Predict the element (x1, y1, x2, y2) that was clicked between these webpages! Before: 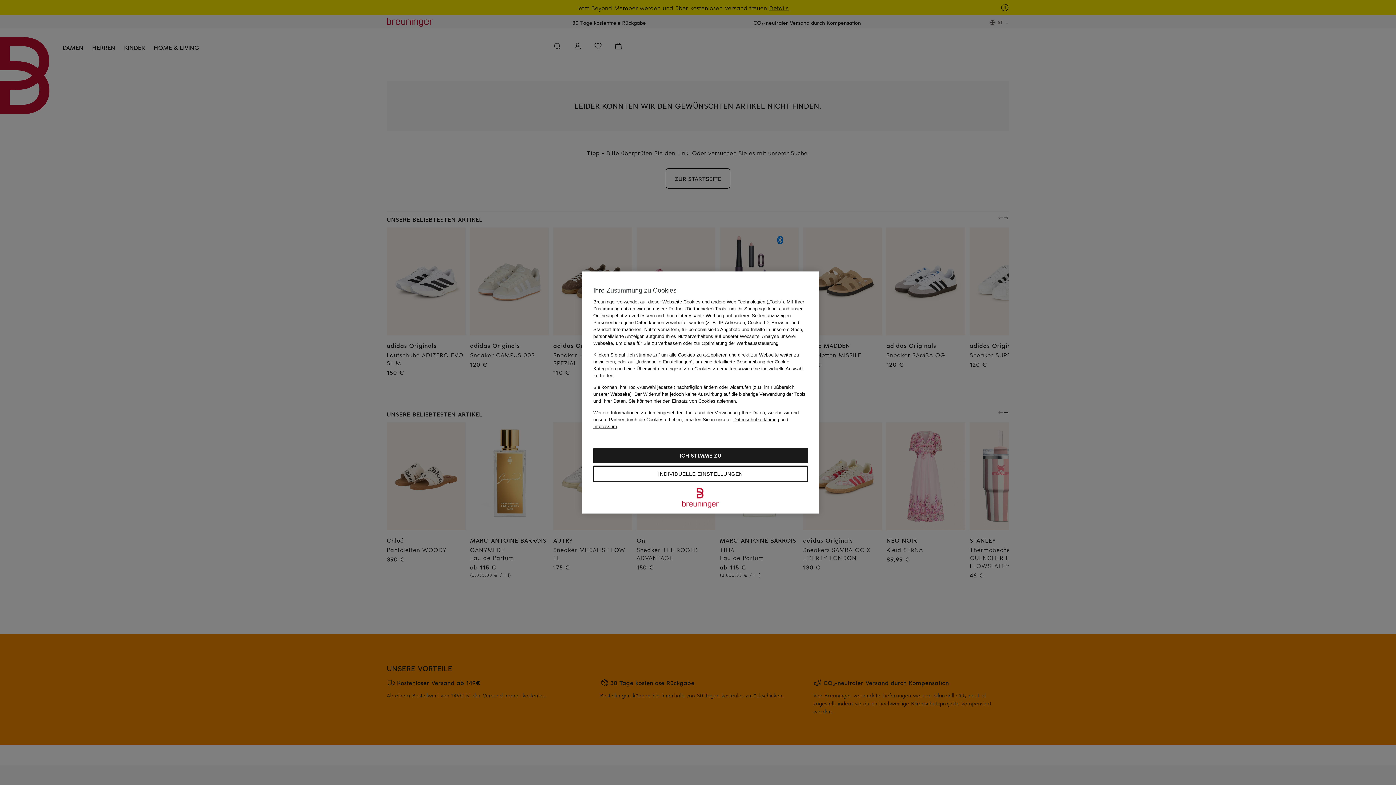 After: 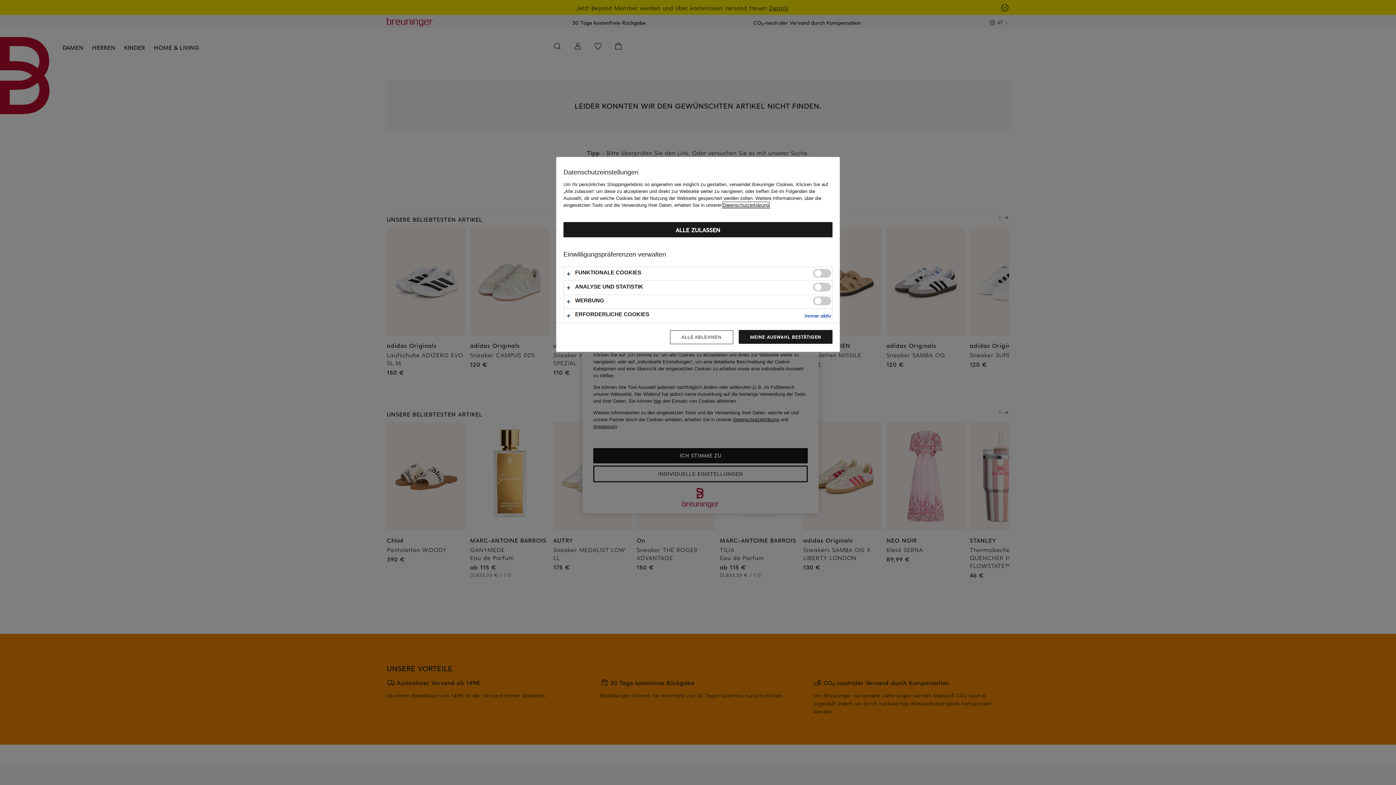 Action: bbox: (593, 465, 808, 482) label: INDIVIDUELLE EINSTELLUNGEN